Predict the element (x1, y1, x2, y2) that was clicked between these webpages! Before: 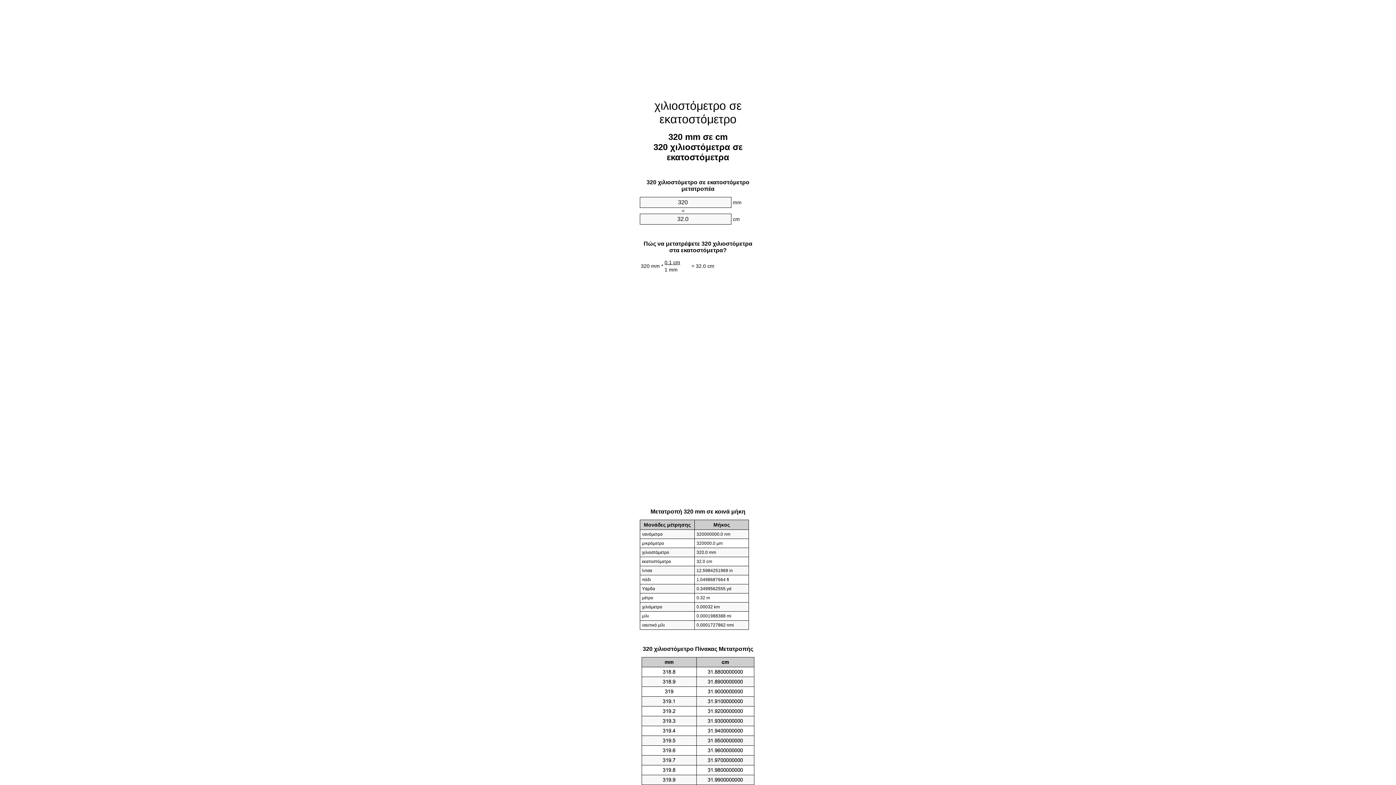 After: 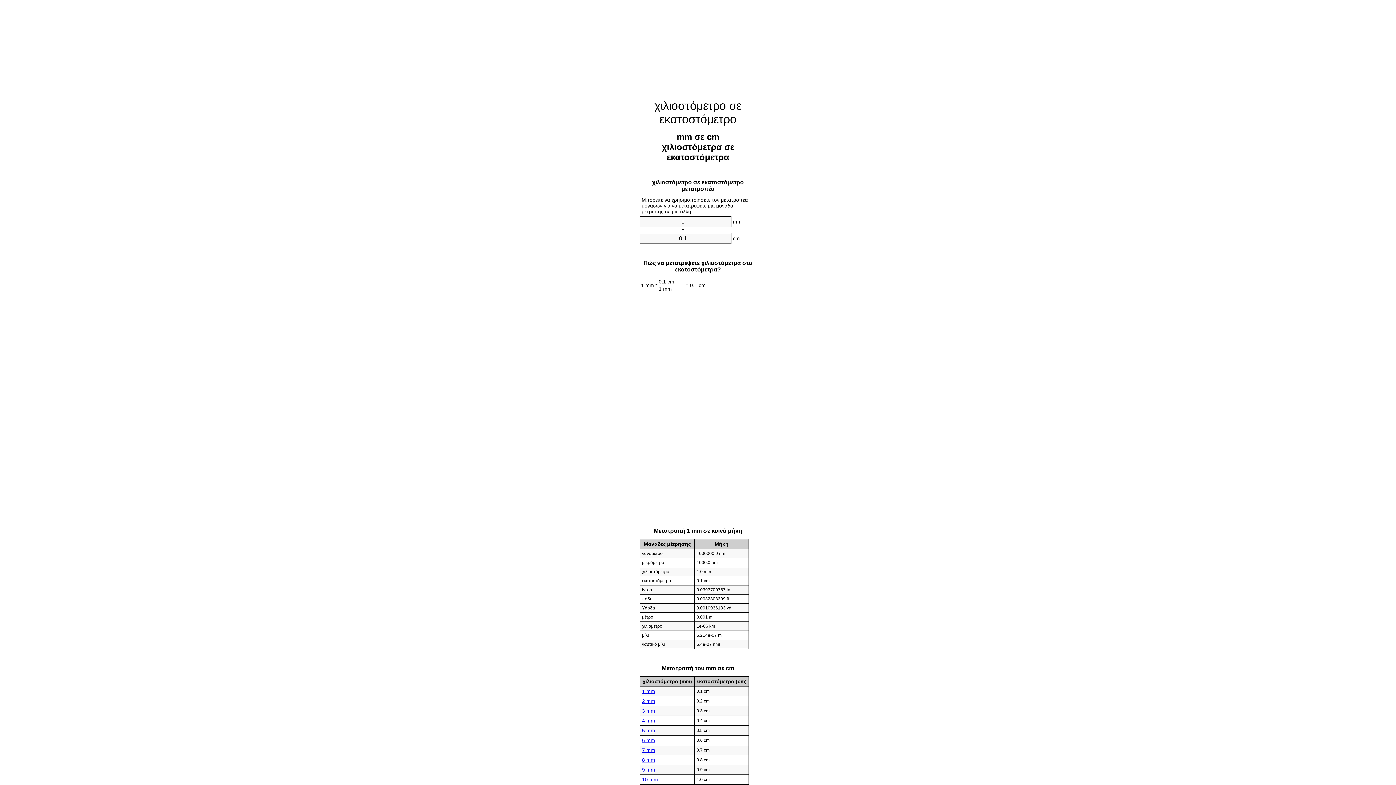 Action: label: χιλιοστόμετρο σε εκατοστόμετρο bbox: (654, 99, 741, 125)